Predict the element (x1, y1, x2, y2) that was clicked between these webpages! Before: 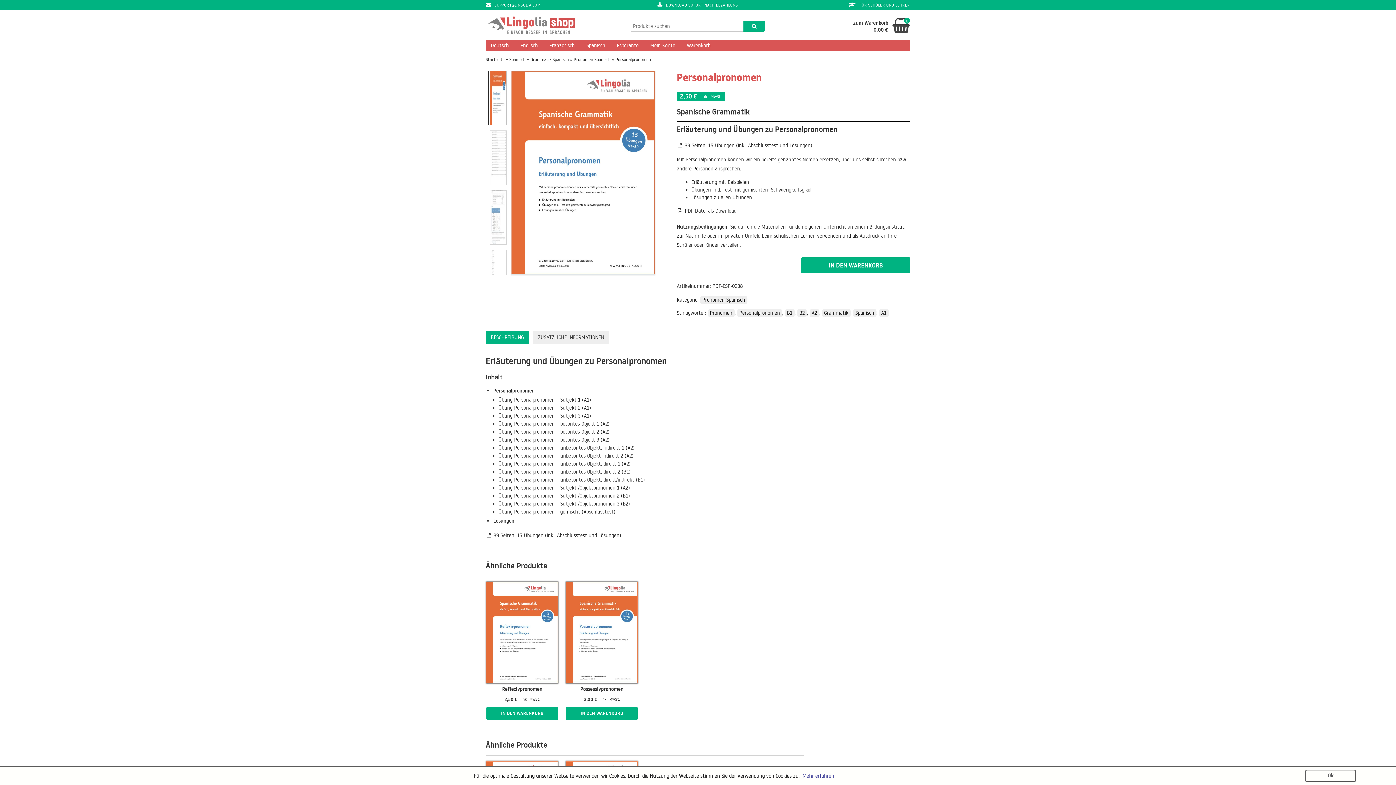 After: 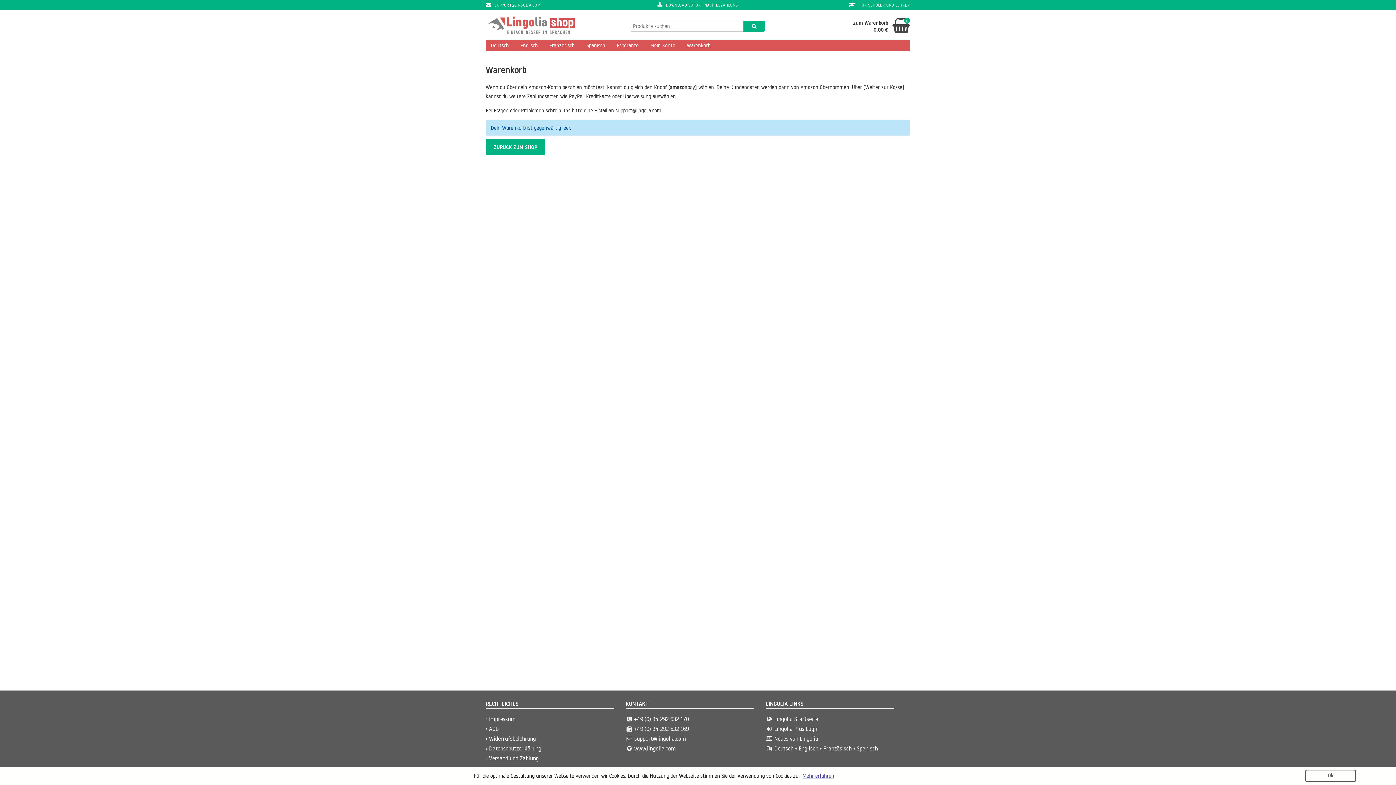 Action: bbox: (681, 39, 710, 51) label: Warenkorb